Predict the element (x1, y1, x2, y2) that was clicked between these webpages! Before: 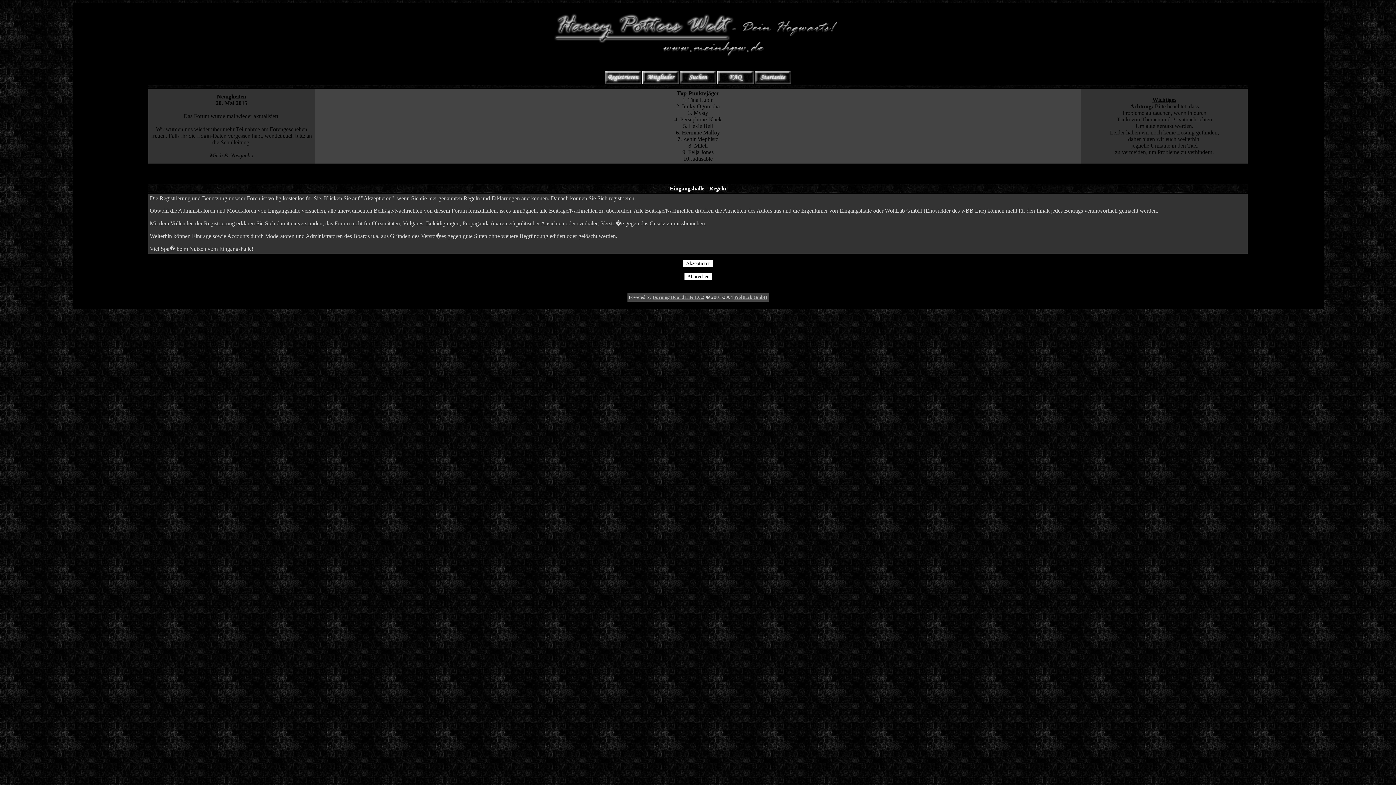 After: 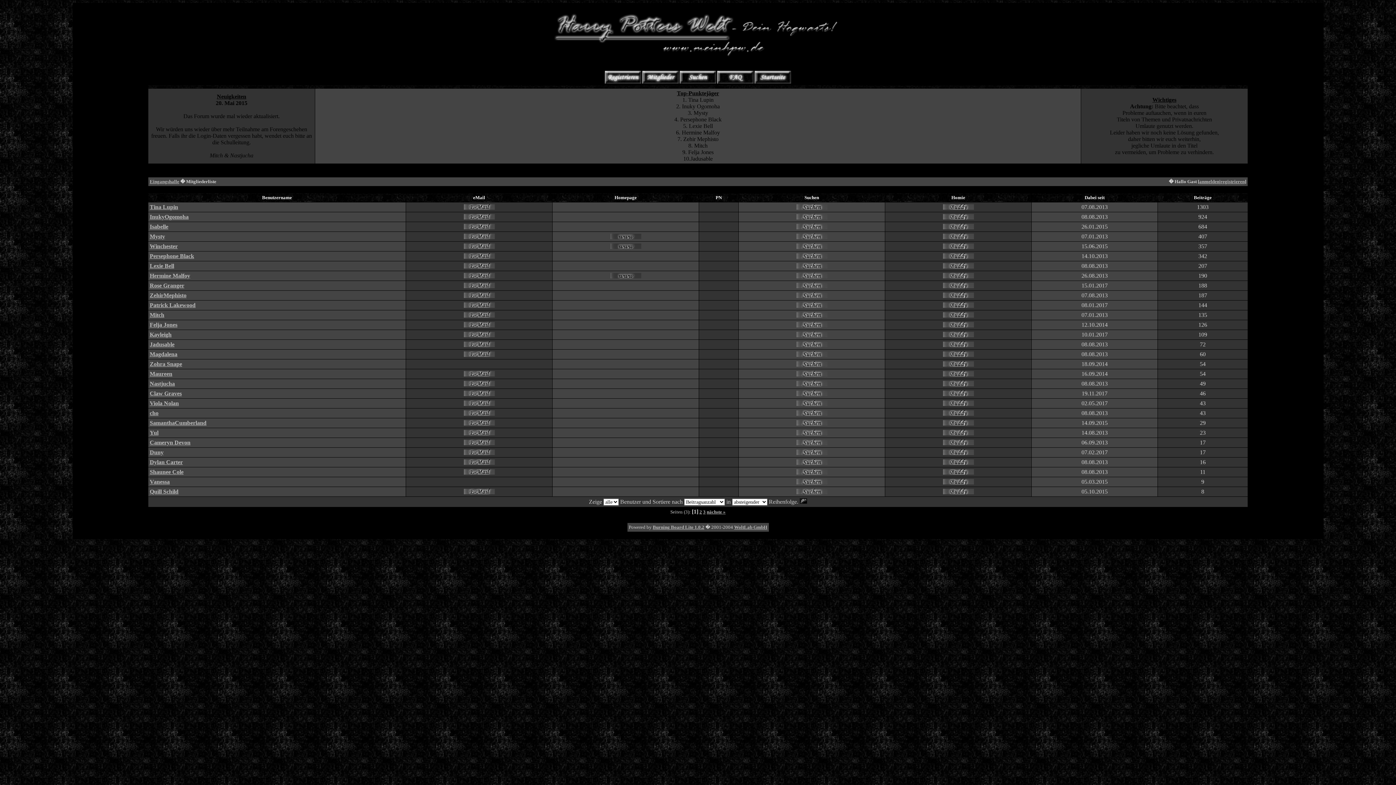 Action: bbox: (642, 79, 678, 84)